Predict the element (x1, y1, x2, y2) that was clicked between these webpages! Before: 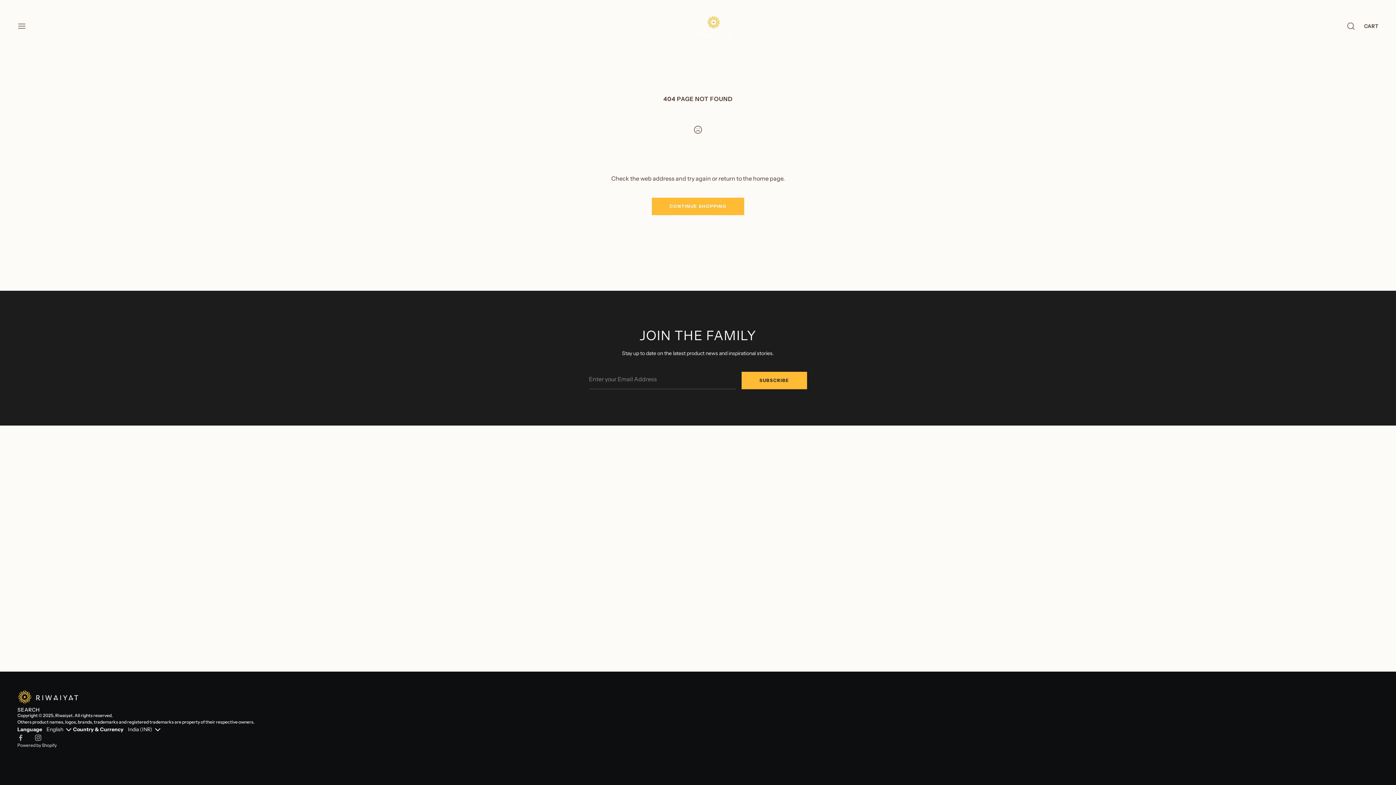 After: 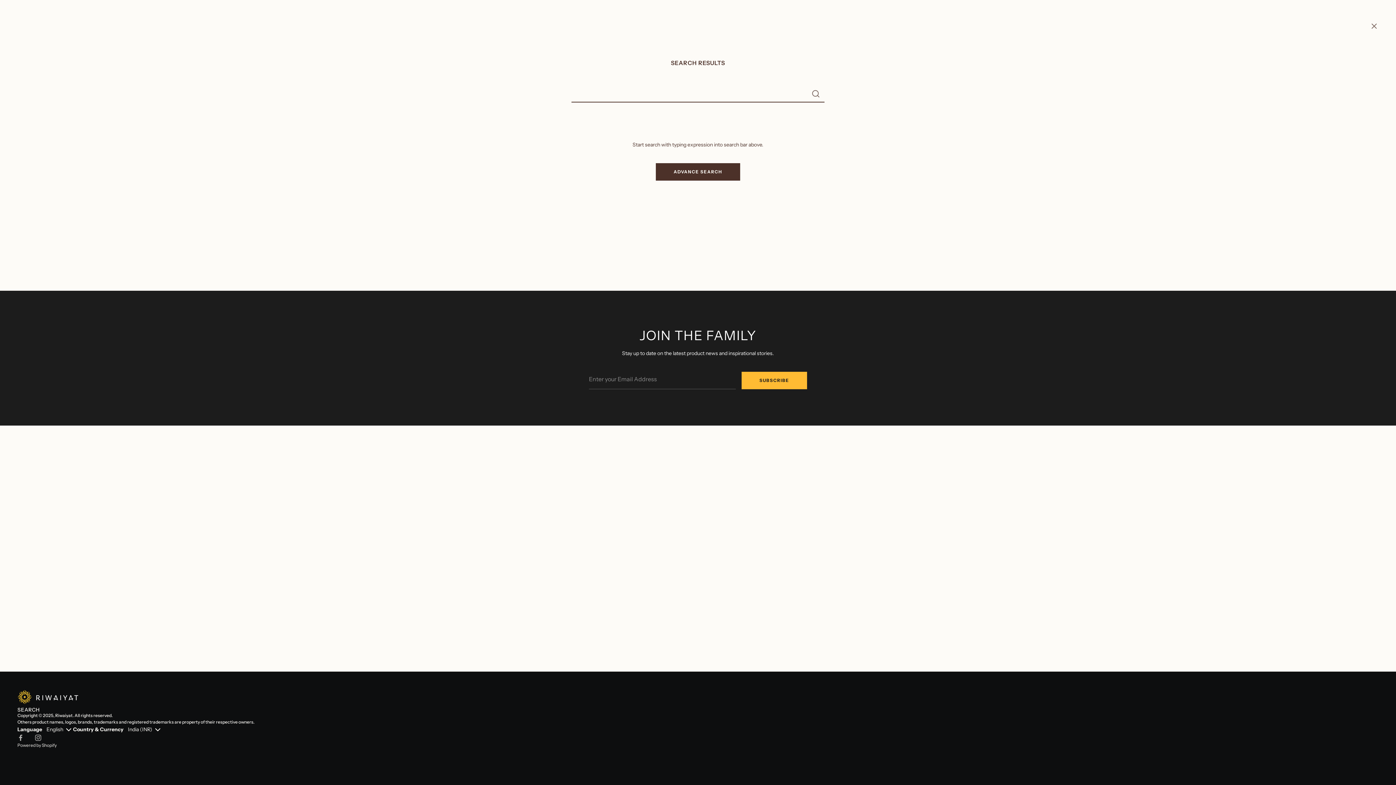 Action: bbox: (1342, 17, 1360, 34) label: close